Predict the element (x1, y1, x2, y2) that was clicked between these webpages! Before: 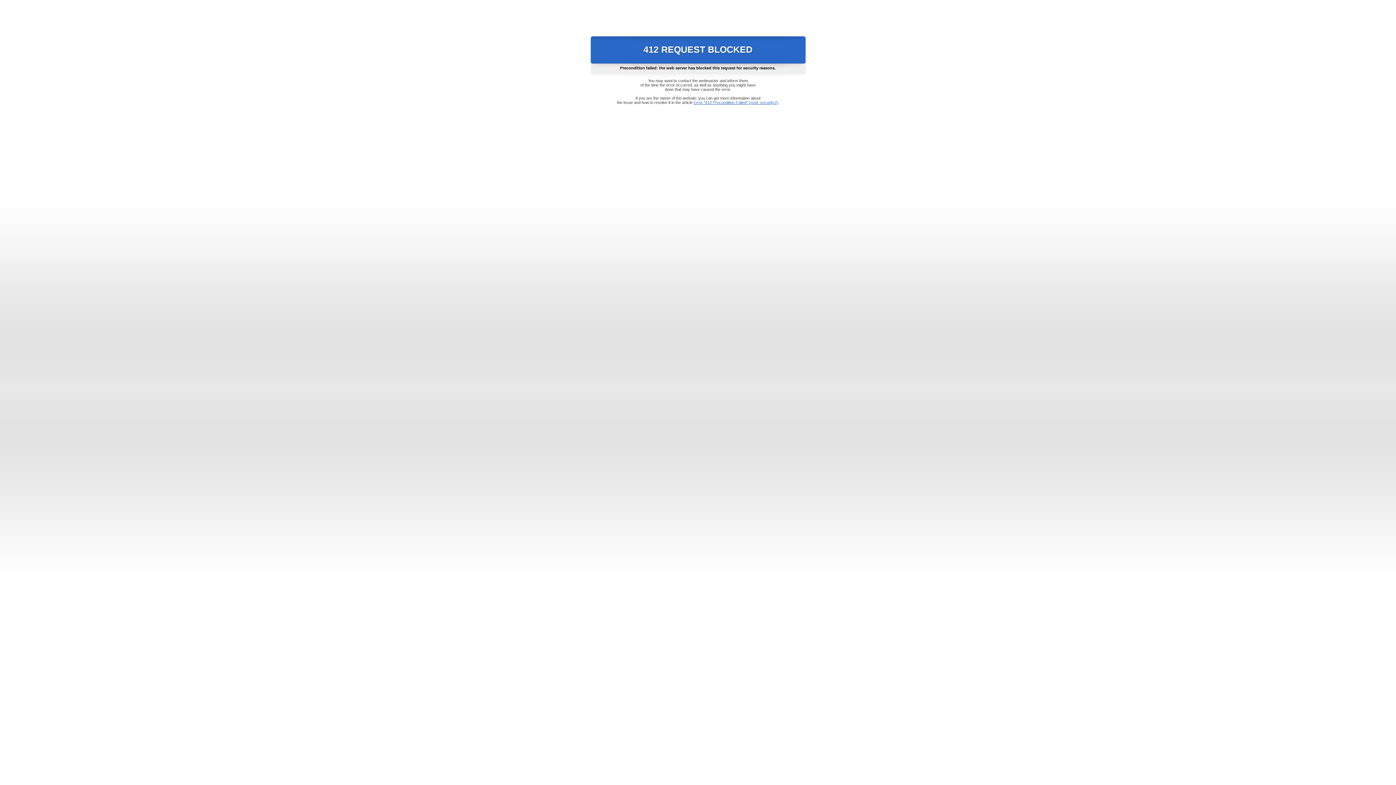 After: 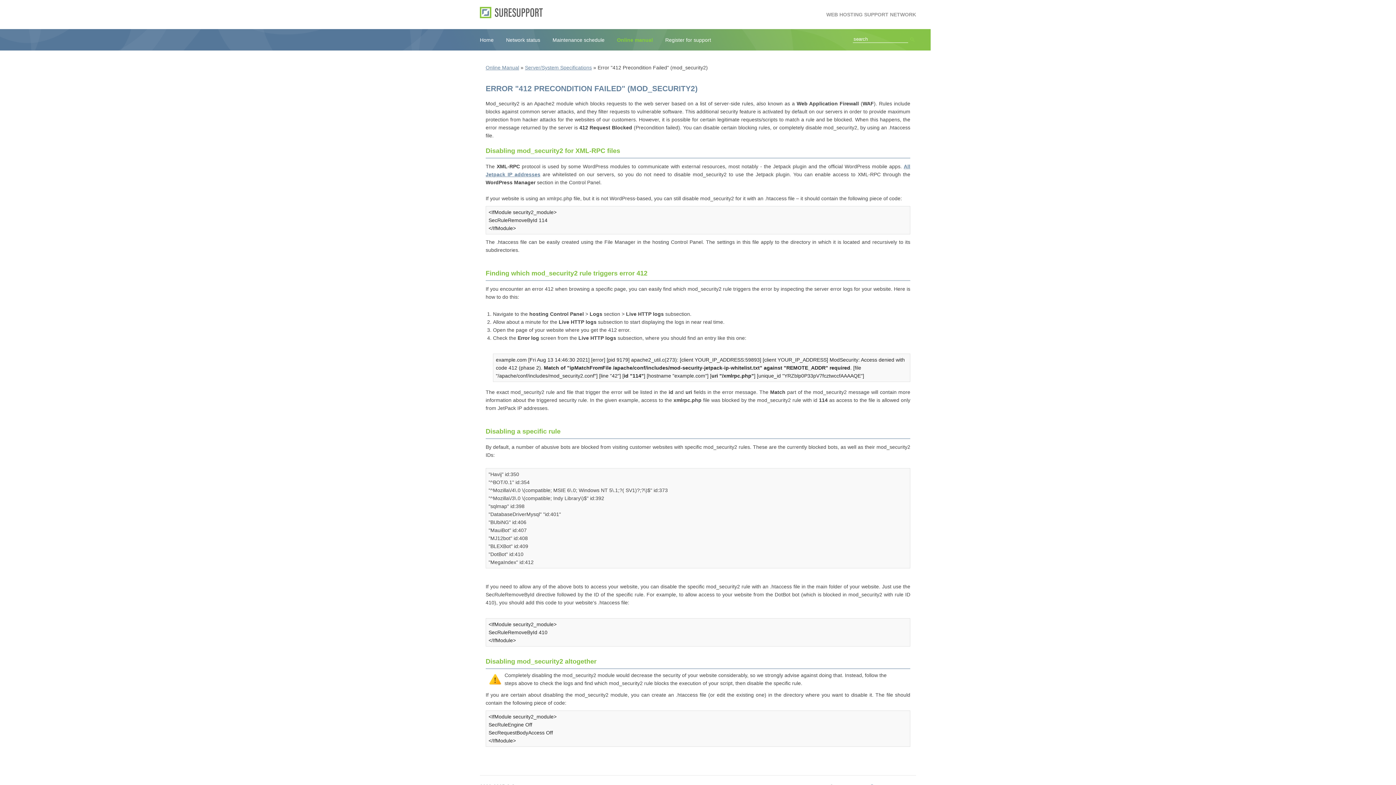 Action: bbox: (693, 100, 778, 104) label: Error "412 Precondition Failed" (mod_security2)